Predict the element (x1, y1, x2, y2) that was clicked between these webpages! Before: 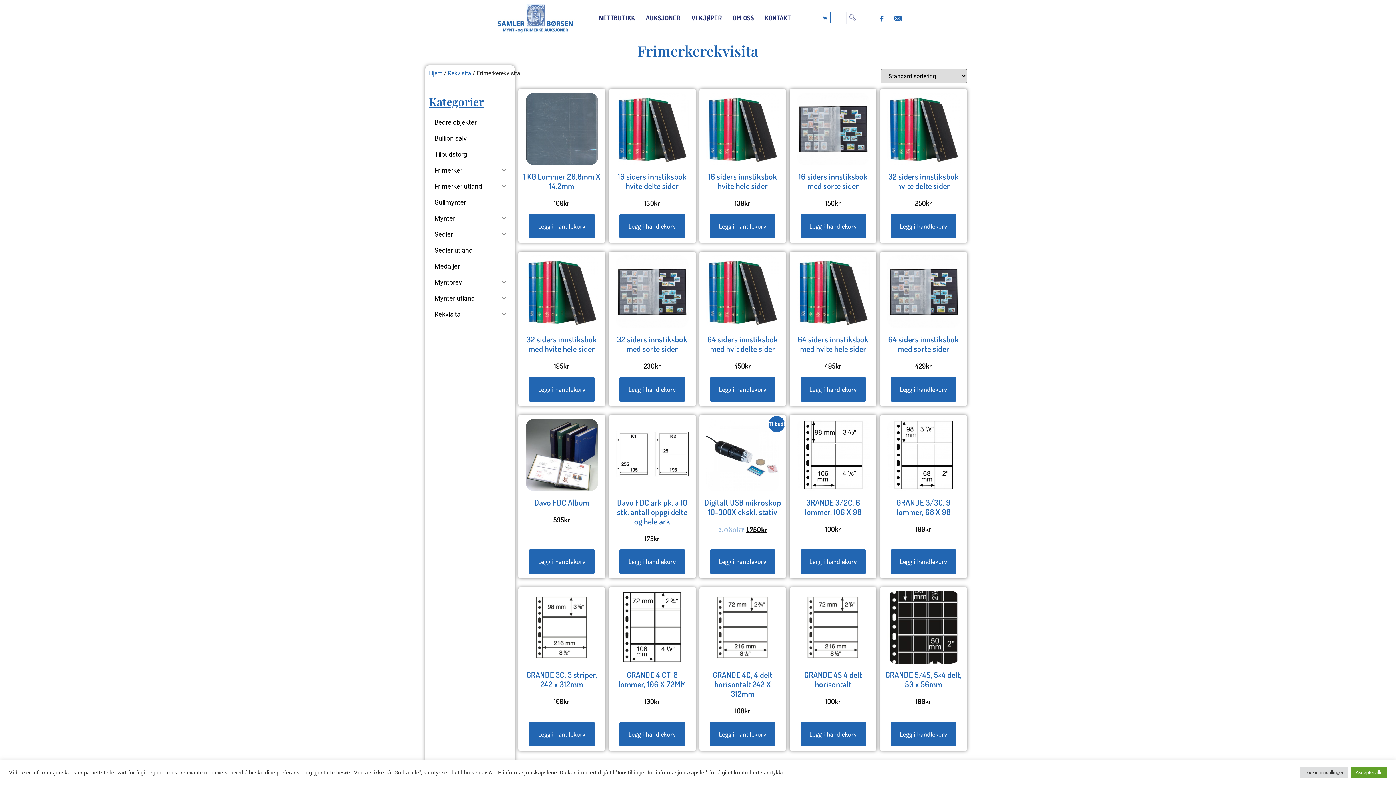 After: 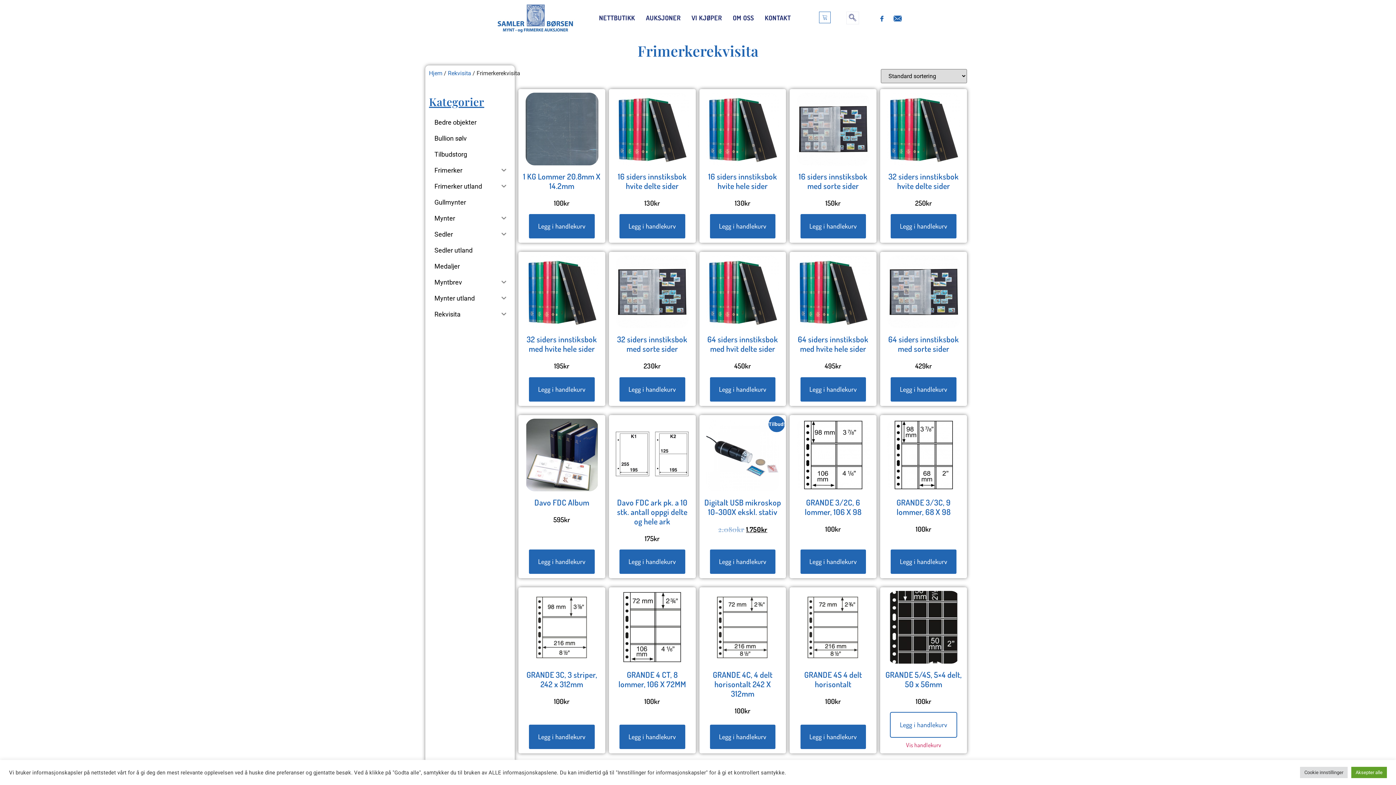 Action: bbox: (890, 721, 957, 747) label: Legg i handlekurv: «GRANDE 5/4S, 5x4 delt, 50 x 56mm»